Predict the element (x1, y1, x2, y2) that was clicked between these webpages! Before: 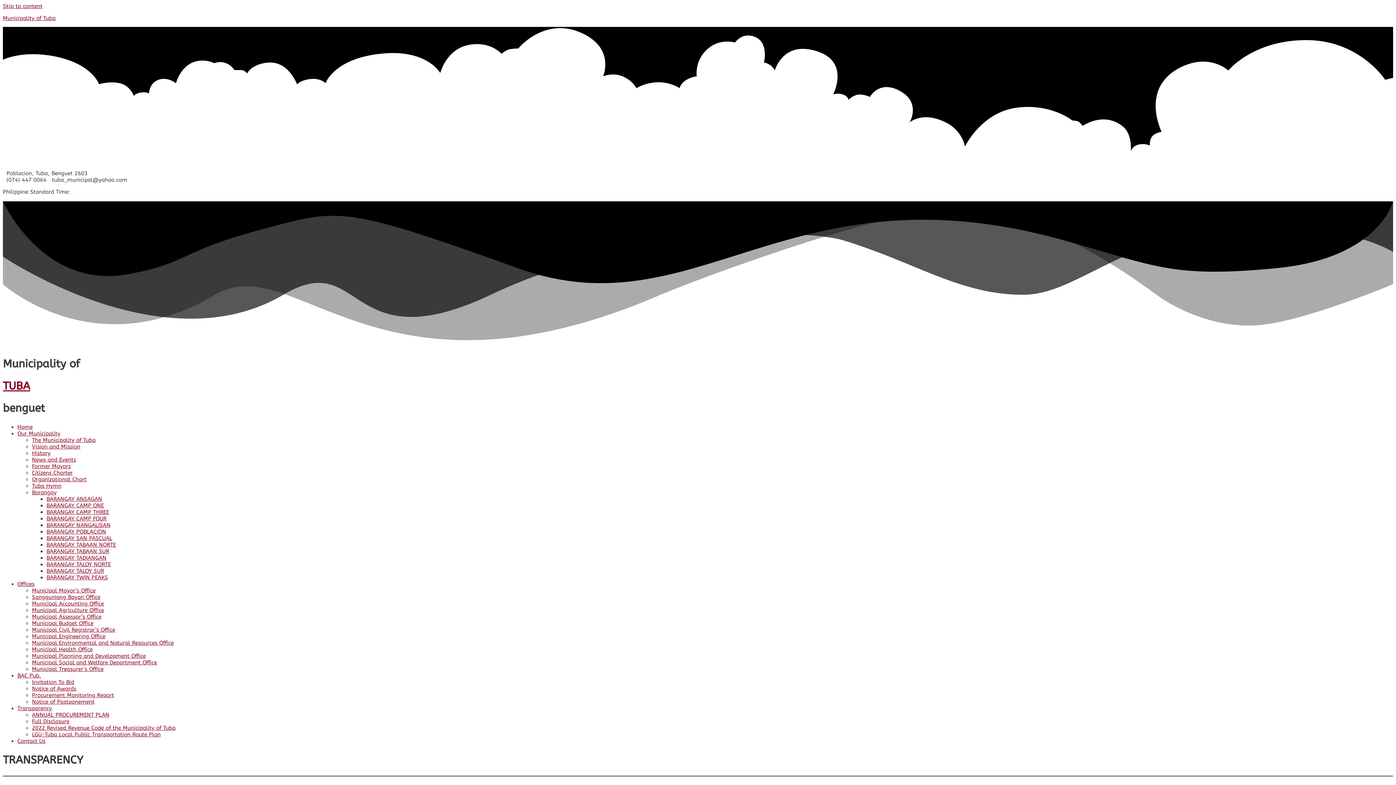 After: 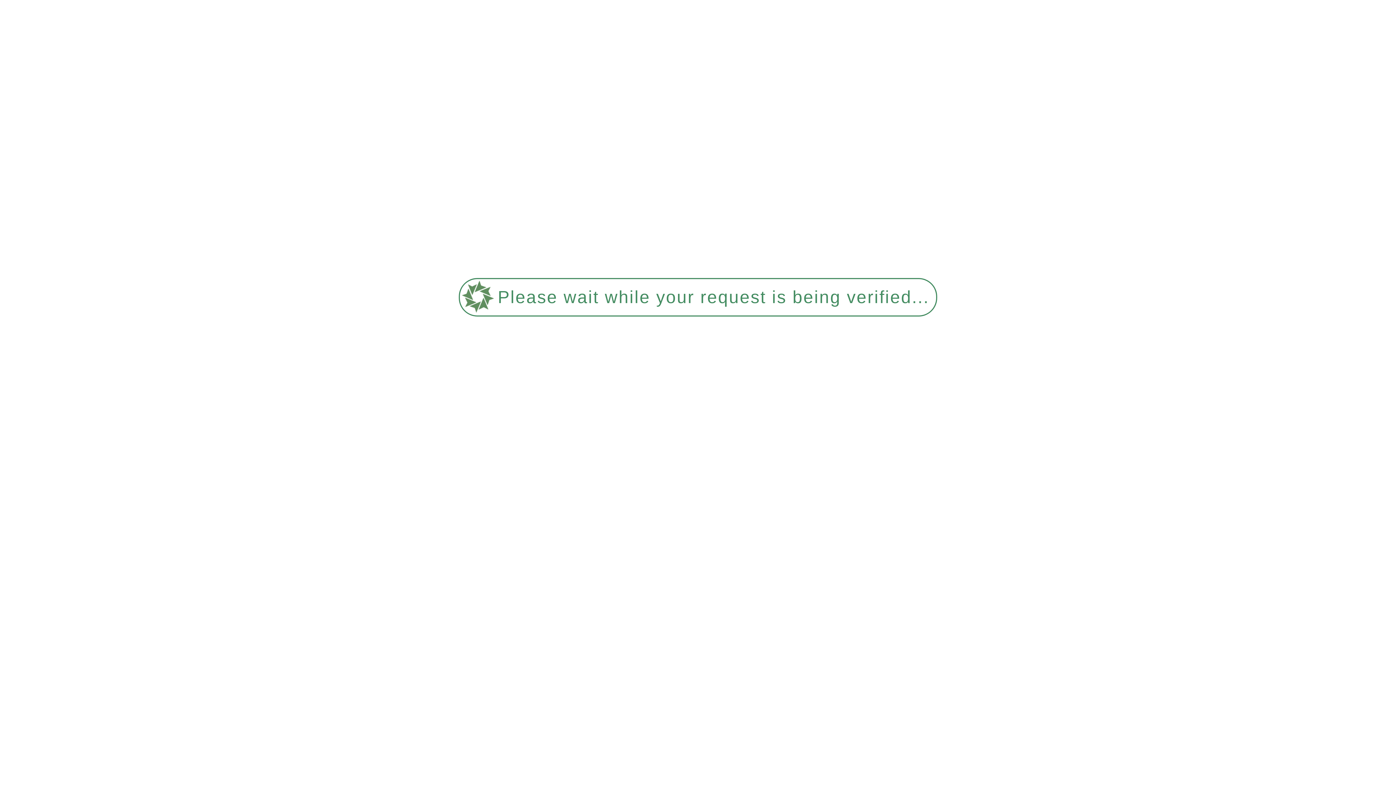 Action: bbox: (46, 522, 110, 528) label: BARANGAY NANGALISAN